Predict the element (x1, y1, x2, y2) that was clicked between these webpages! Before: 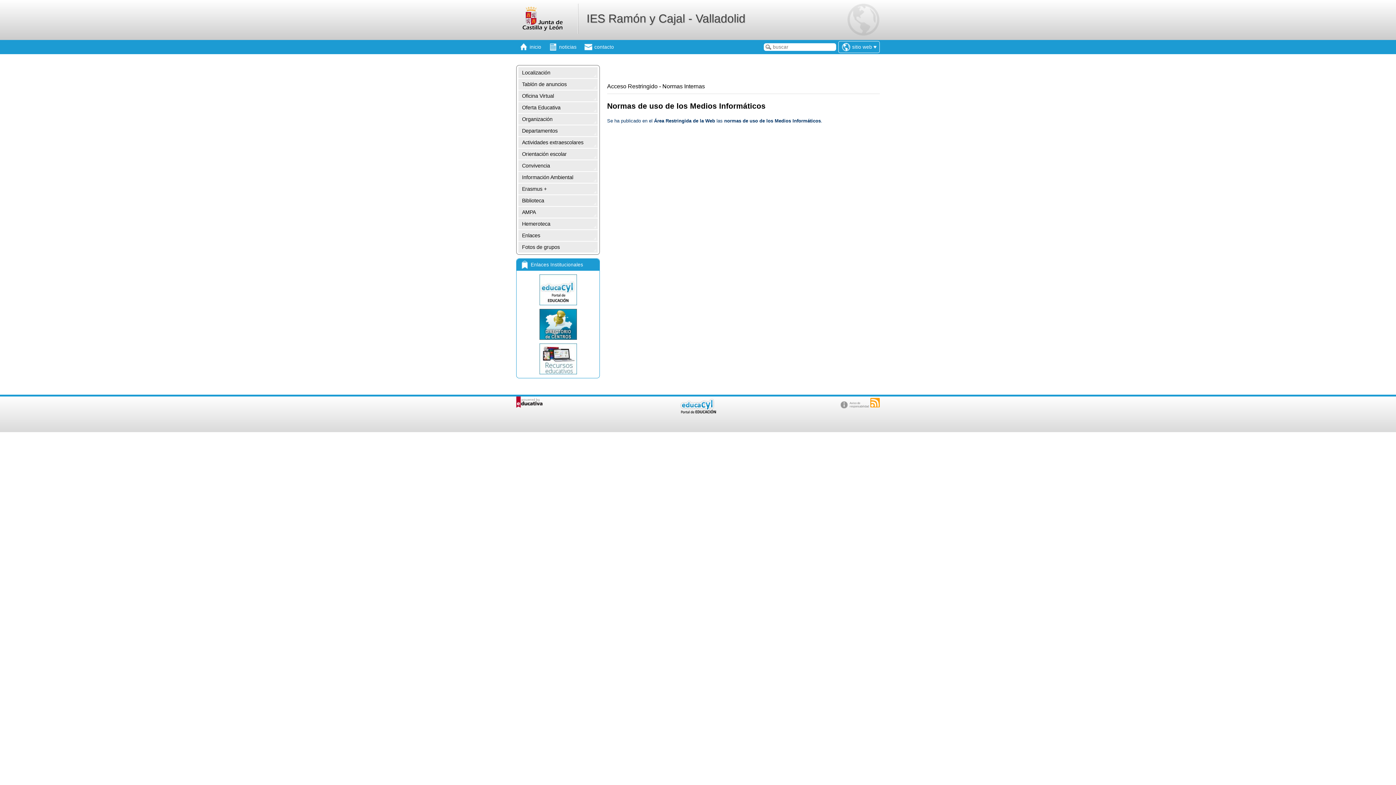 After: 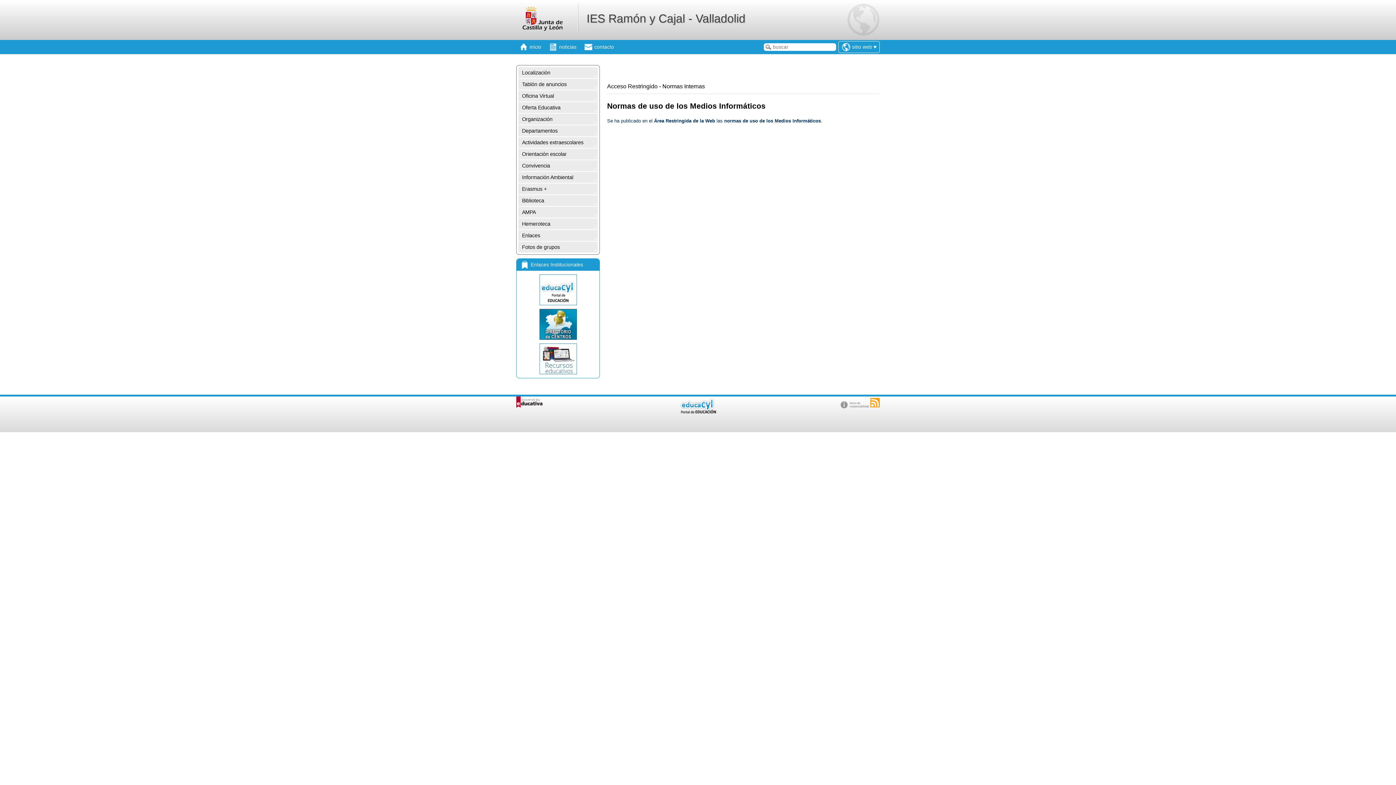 Action: bbox: (516, 274, 599, 305)